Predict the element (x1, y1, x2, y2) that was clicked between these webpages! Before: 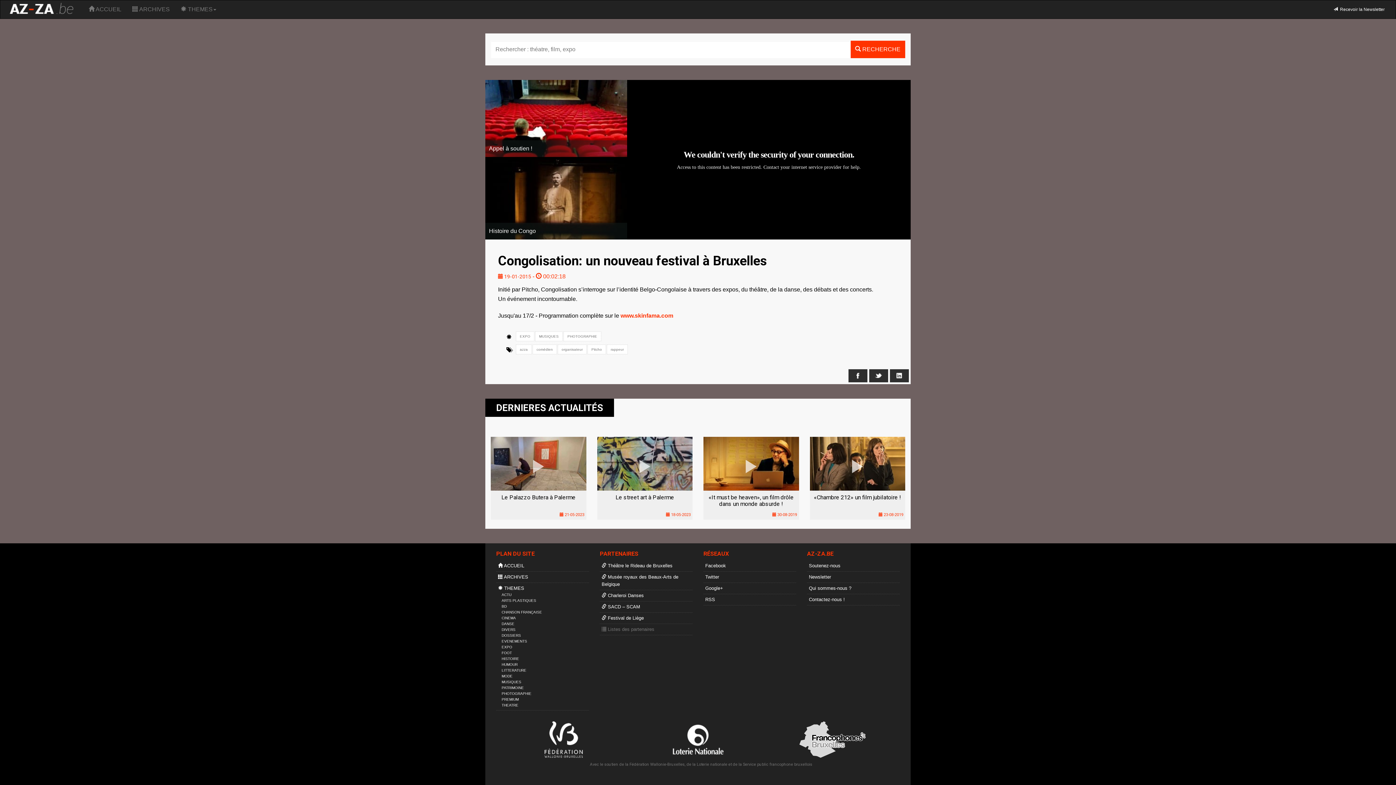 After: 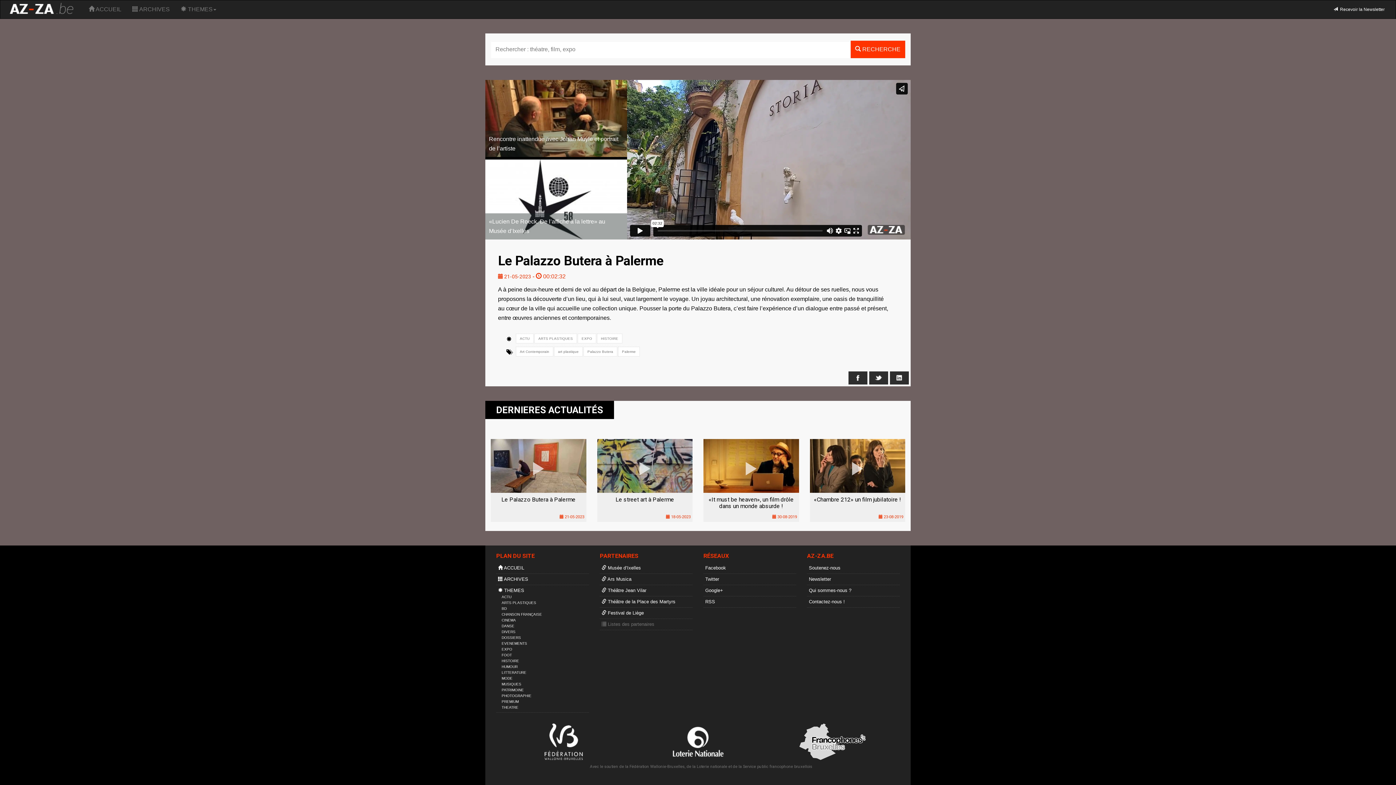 Action: label: Le Palazzo Butera à Palerme
 21-05-2023 bbox: (490, 437, 586, 519)